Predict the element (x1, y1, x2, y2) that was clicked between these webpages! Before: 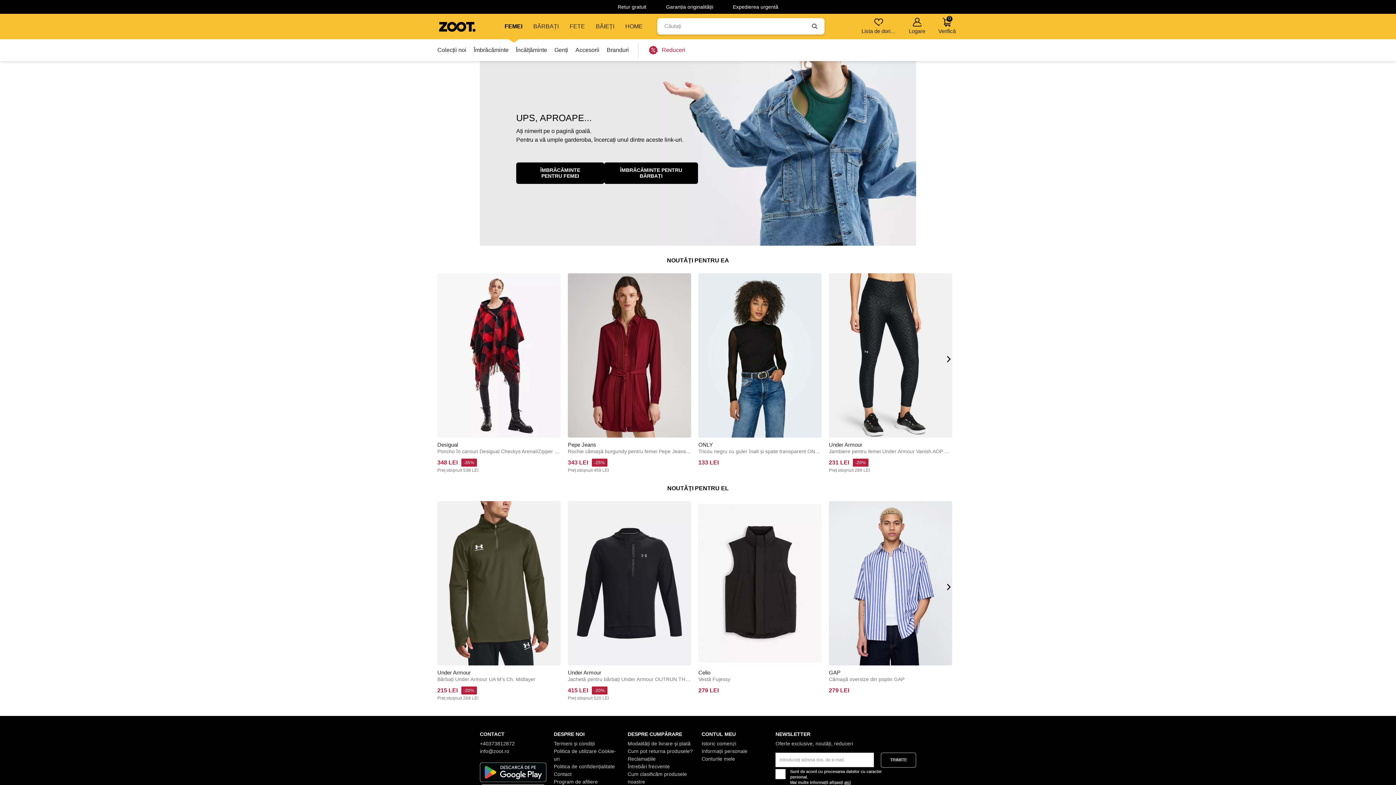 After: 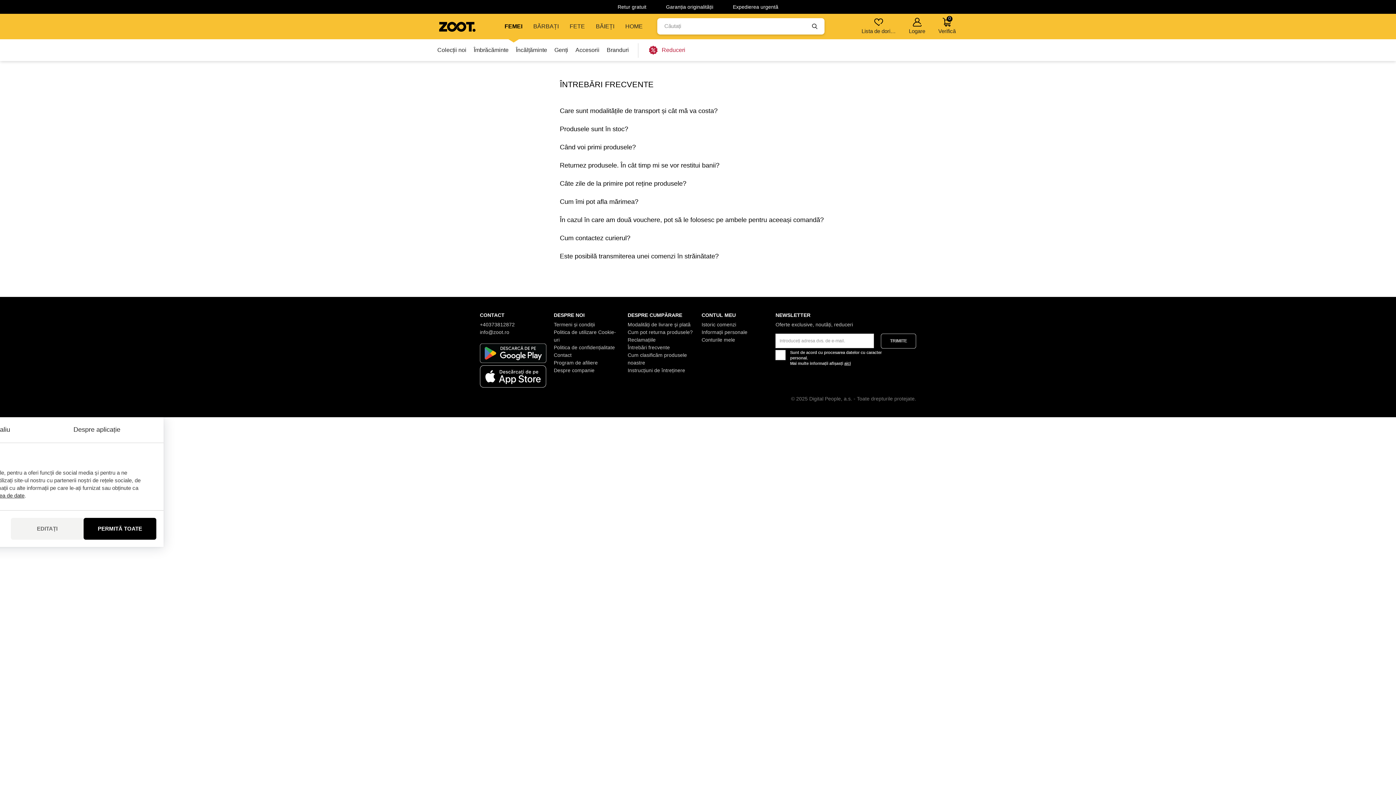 Action: label: Întrebări frecvente bbox: (627, 764, 670, 769)